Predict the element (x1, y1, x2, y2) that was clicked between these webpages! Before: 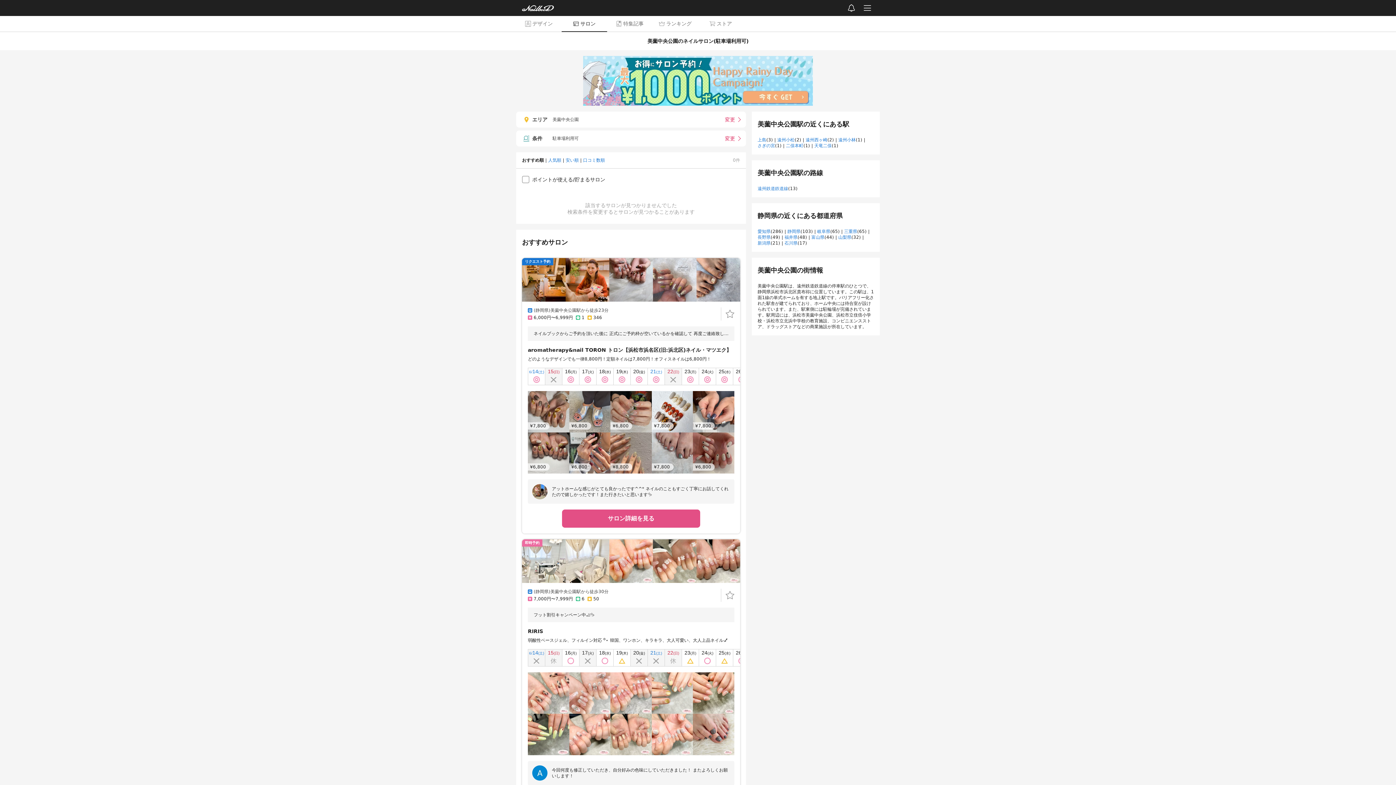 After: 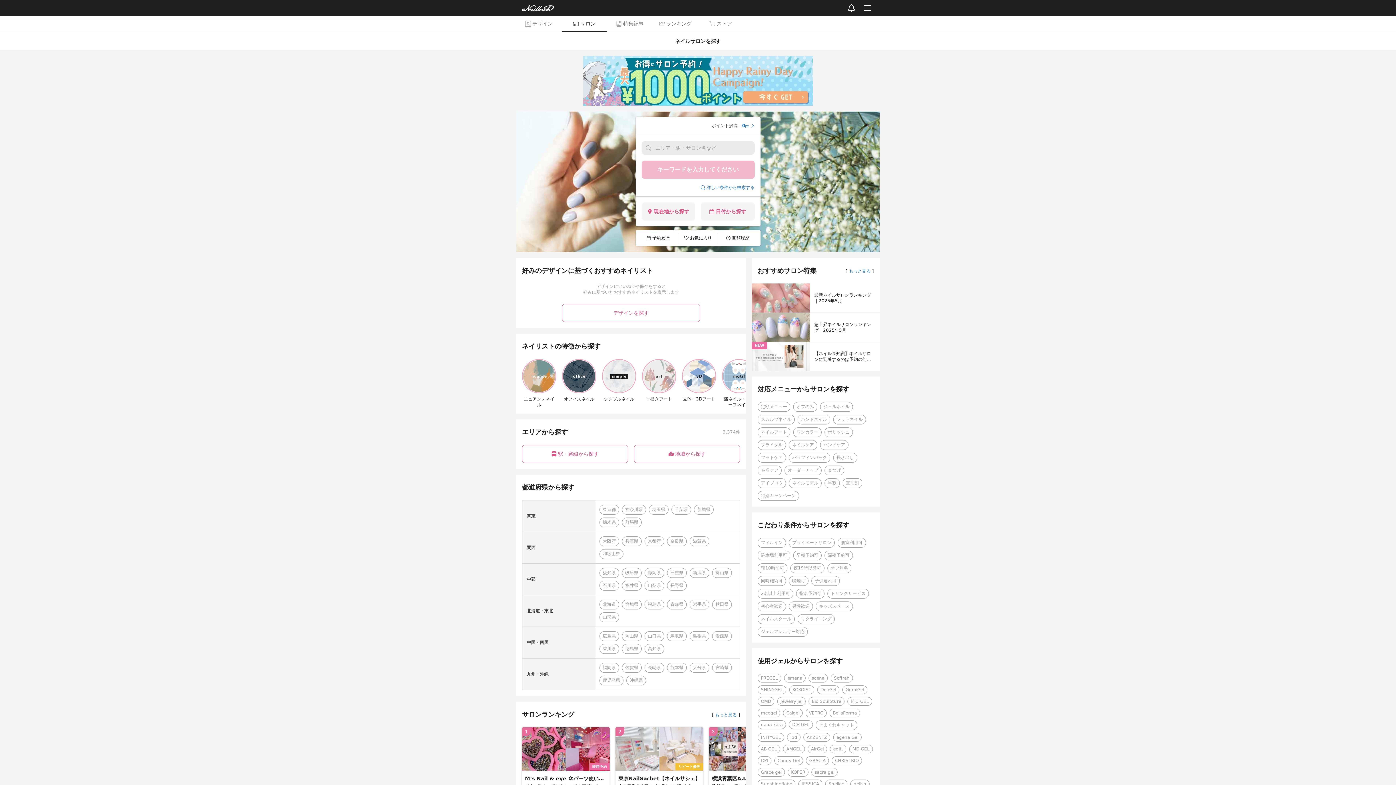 Action: label: サロン bbox: (561, 16, 607, 31)